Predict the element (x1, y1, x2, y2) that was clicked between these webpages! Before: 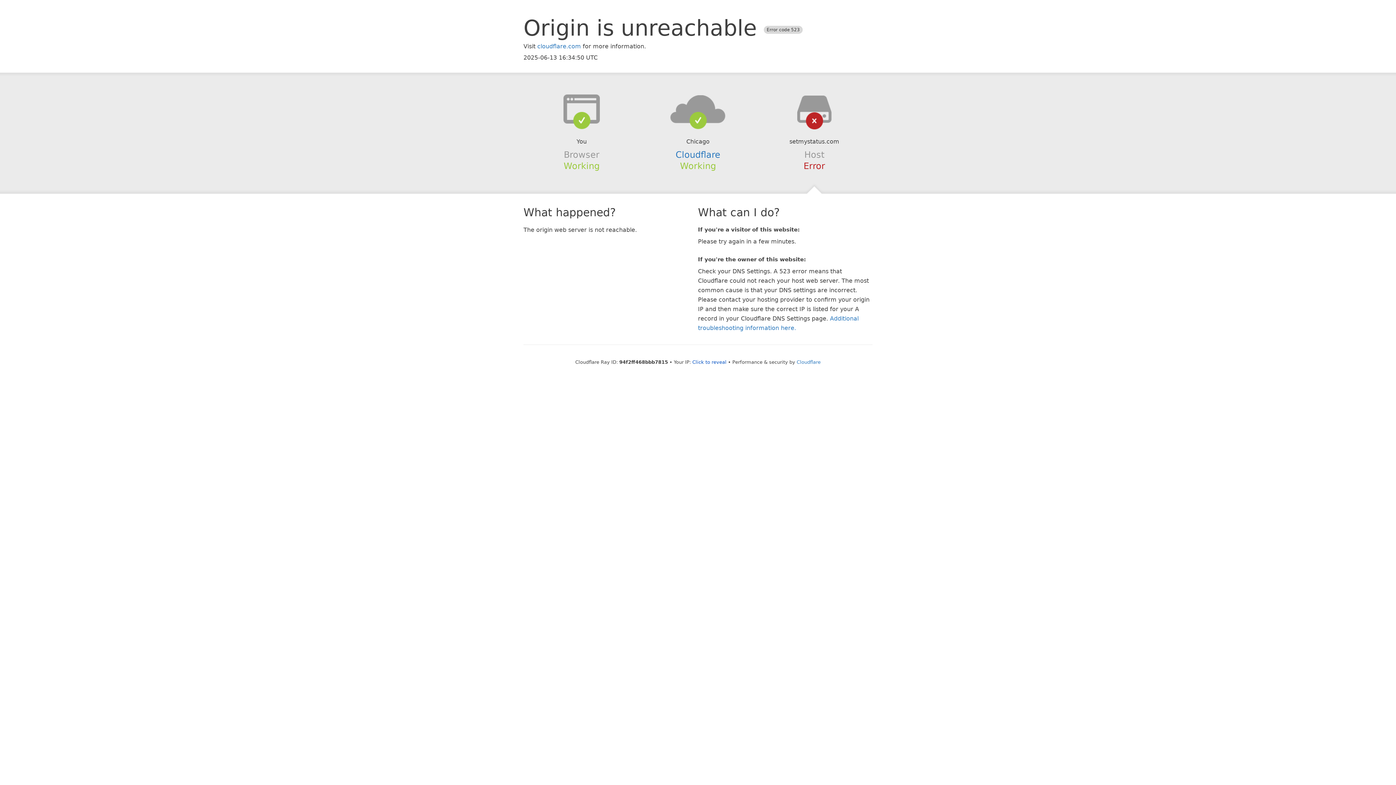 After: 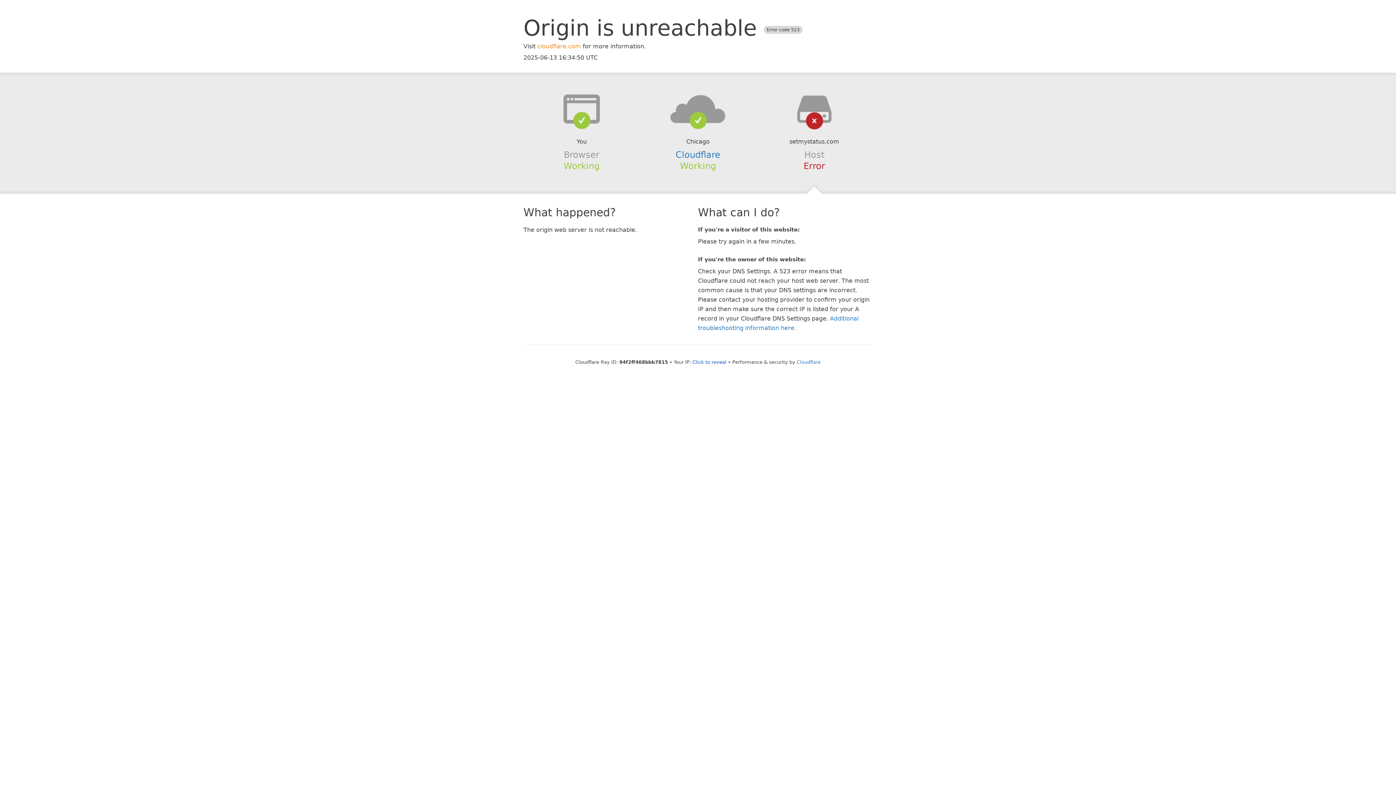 Action: label: cloudflare.com bbox: (537, 42, 581, 49)